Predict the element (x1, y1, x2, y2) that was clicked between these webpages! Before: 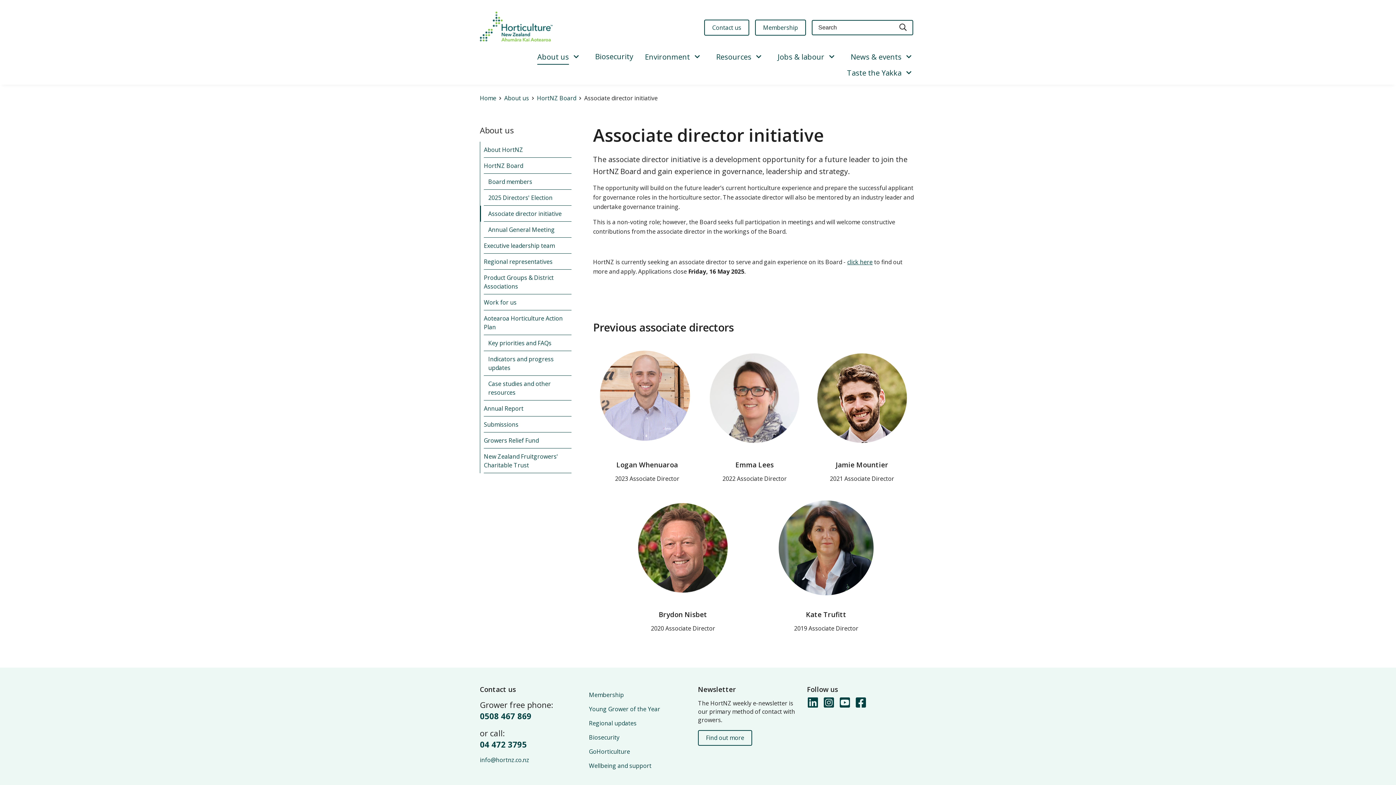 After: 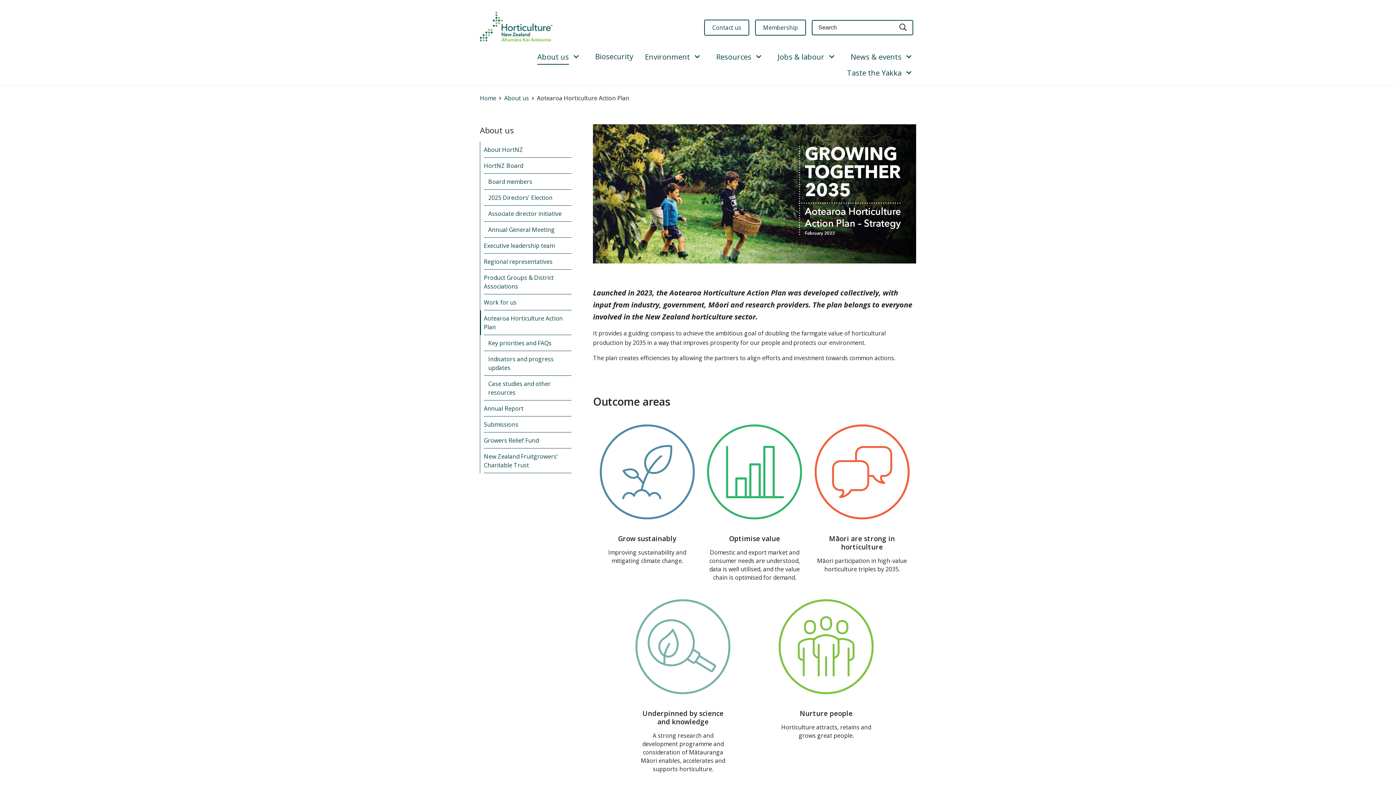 Action: bbox: (480, 310, 575, 335) label: Aotearoa Horticulture Action Plan